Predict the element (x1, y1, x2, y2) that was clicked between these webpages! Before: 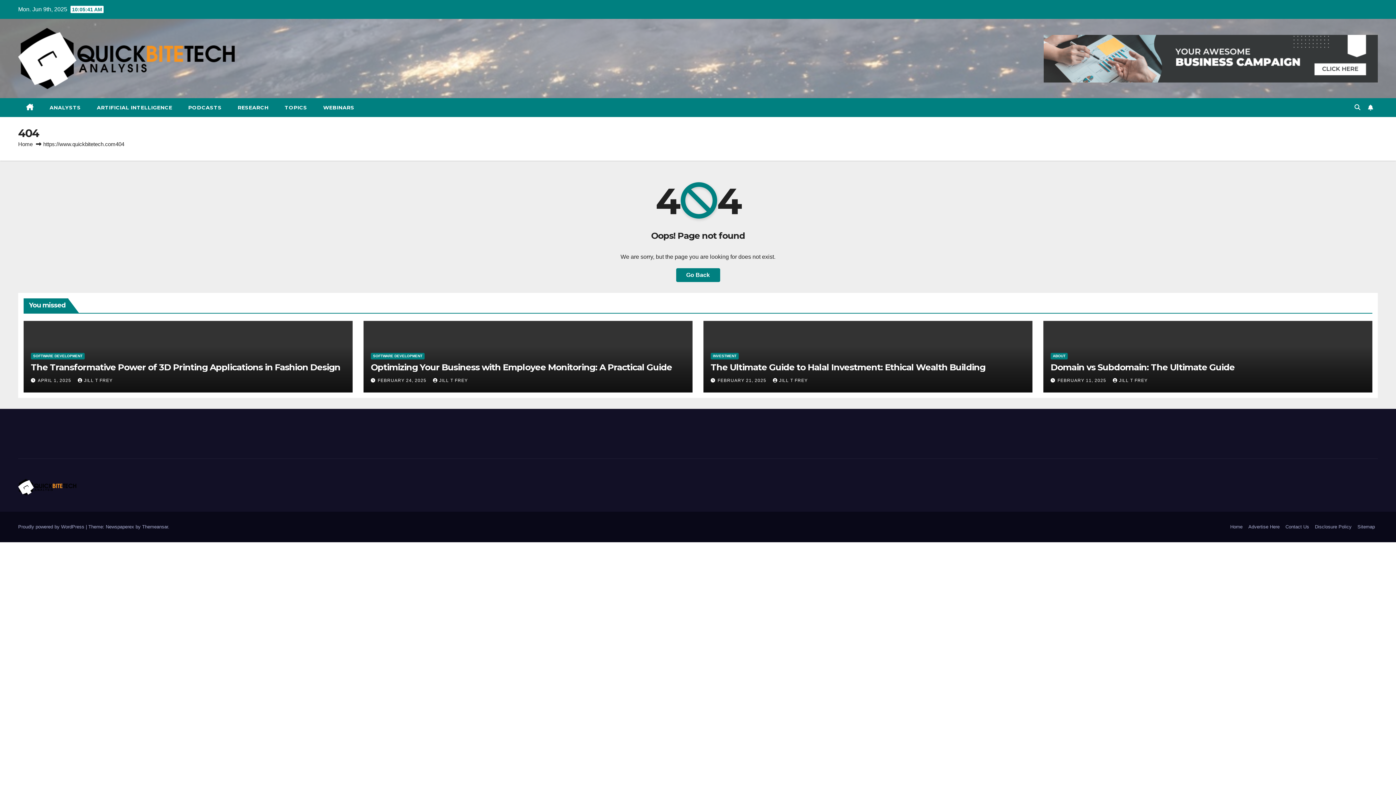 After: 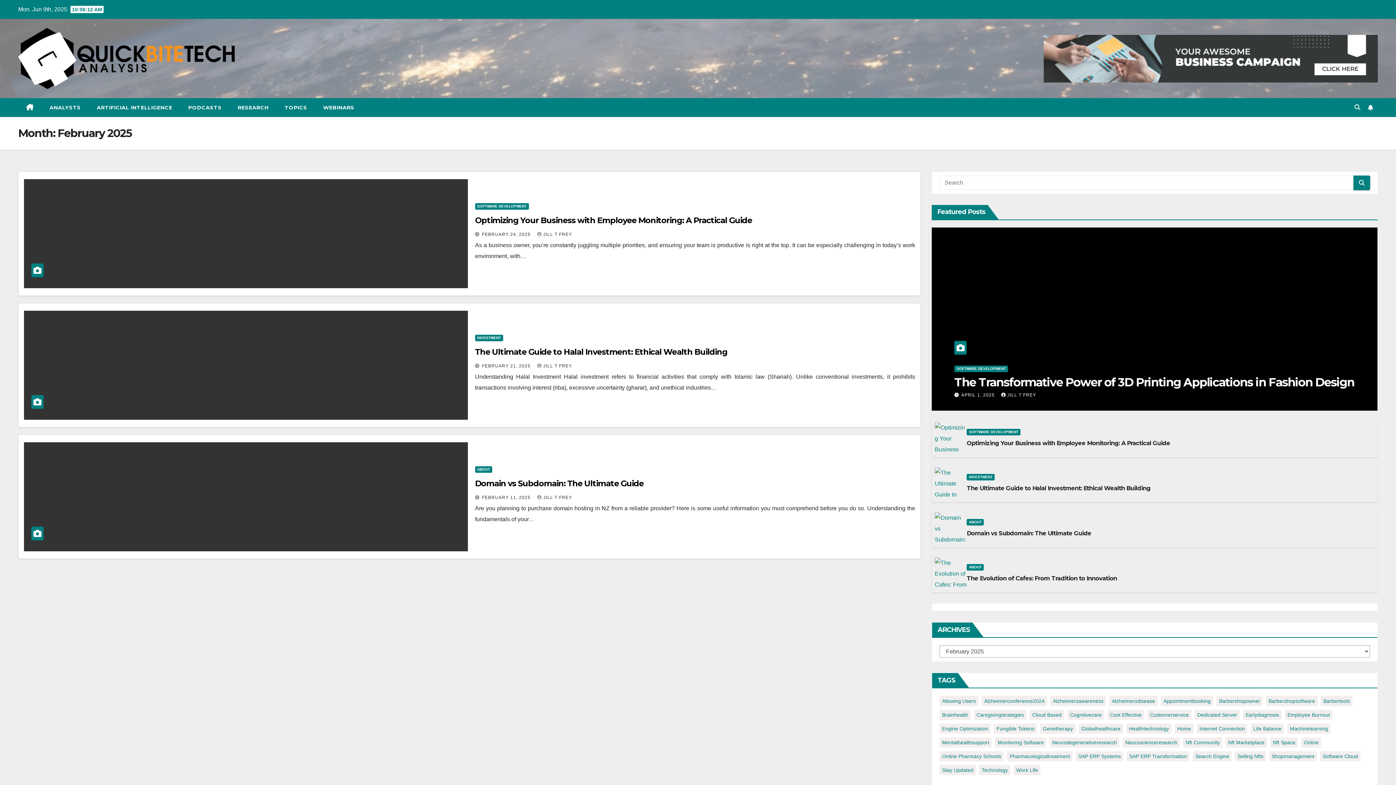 Action: bbox: (377, 378, 428, 383) label: FEBRUARY 24, 2025 